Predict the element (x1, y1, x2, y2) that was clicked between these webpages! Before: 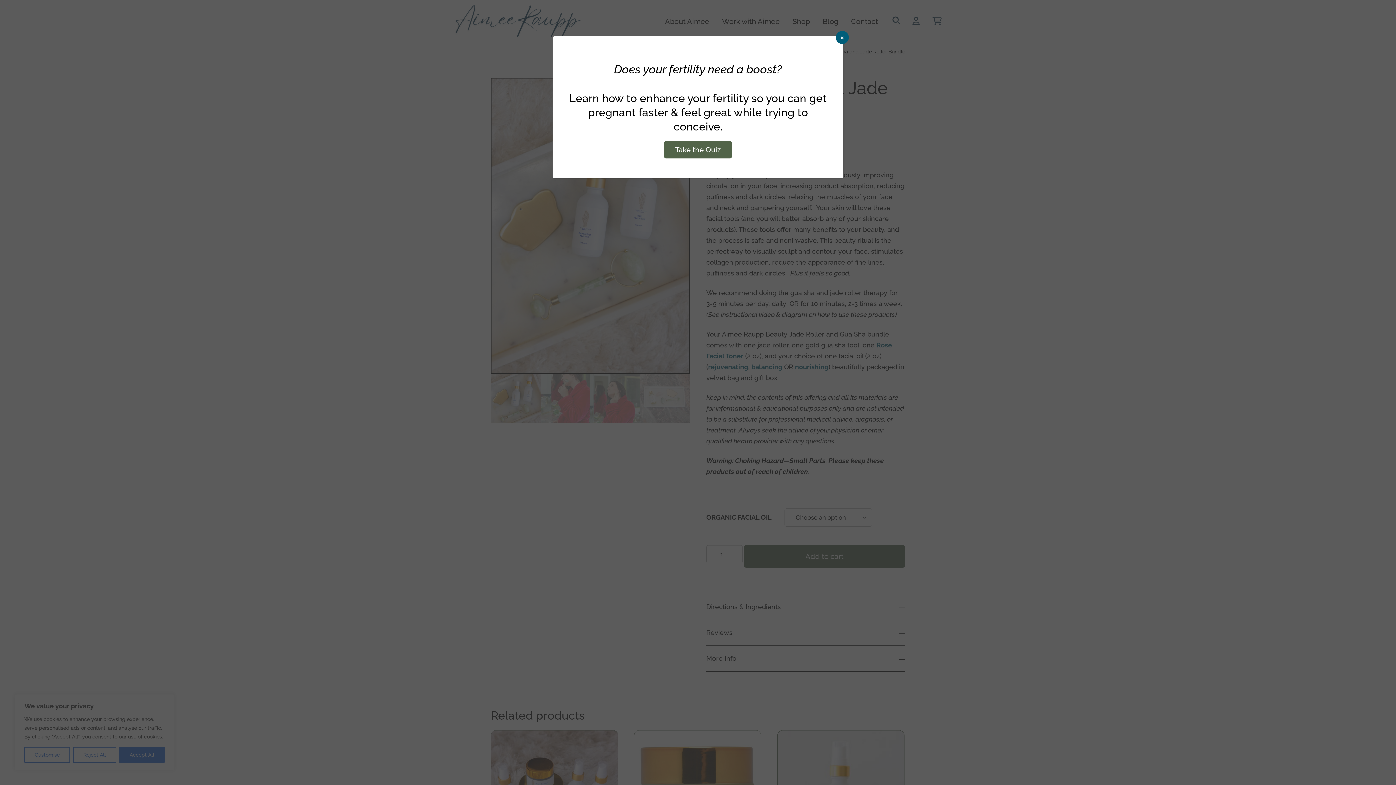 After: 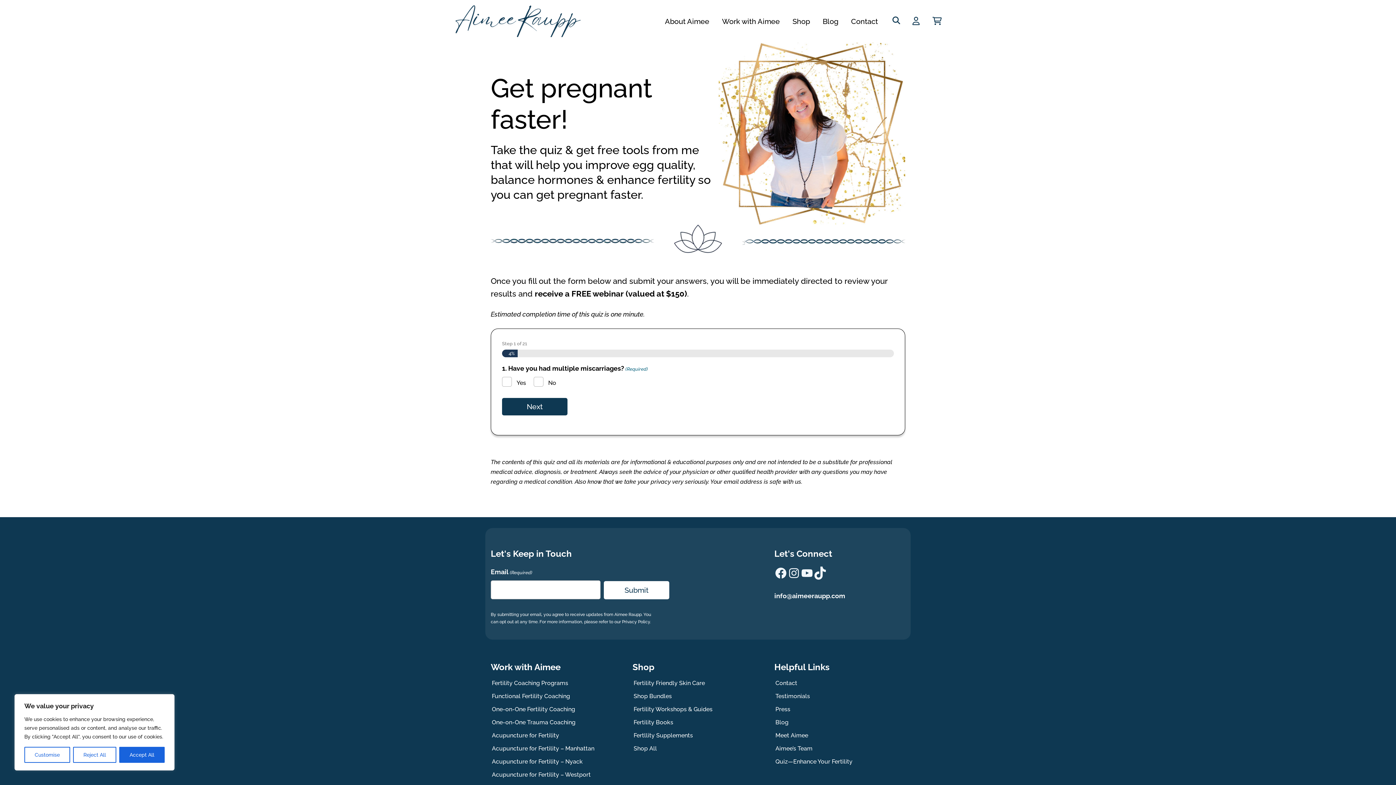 Action: label: Take the Quiz bbox: (664, 141, 732, 158)